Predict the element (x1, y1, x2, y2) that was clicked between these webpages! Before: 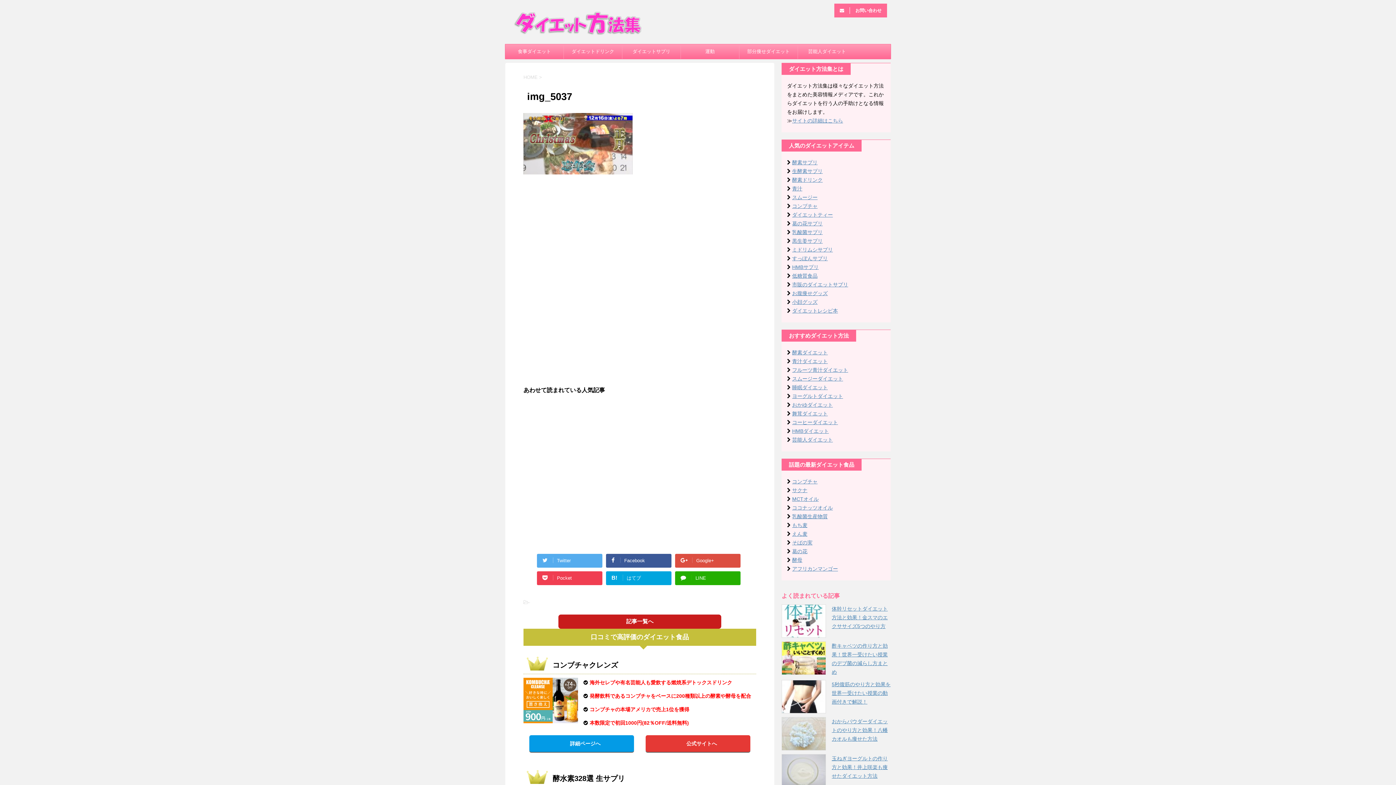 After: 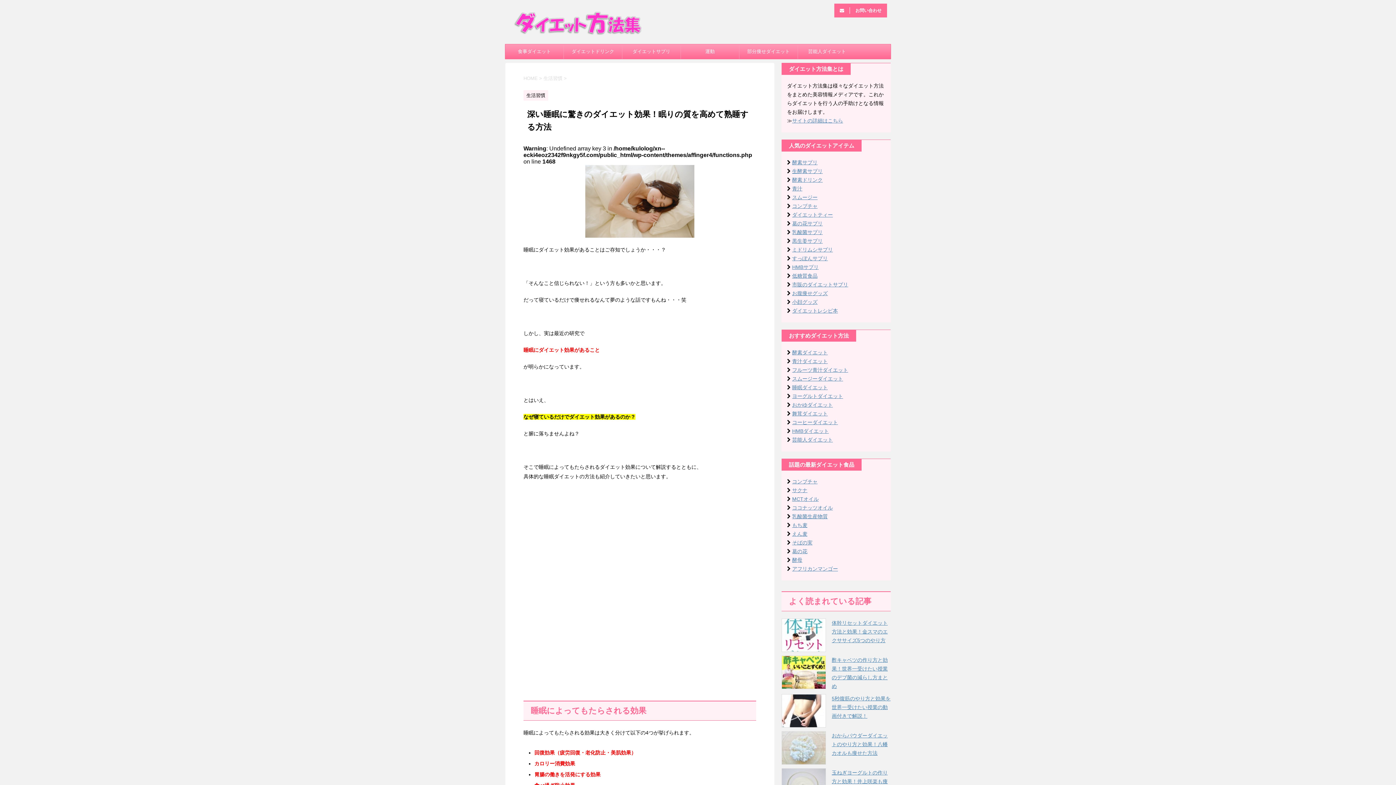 Action: bbox: (792, 384, 828, 390) label: 睡眠ダイエット